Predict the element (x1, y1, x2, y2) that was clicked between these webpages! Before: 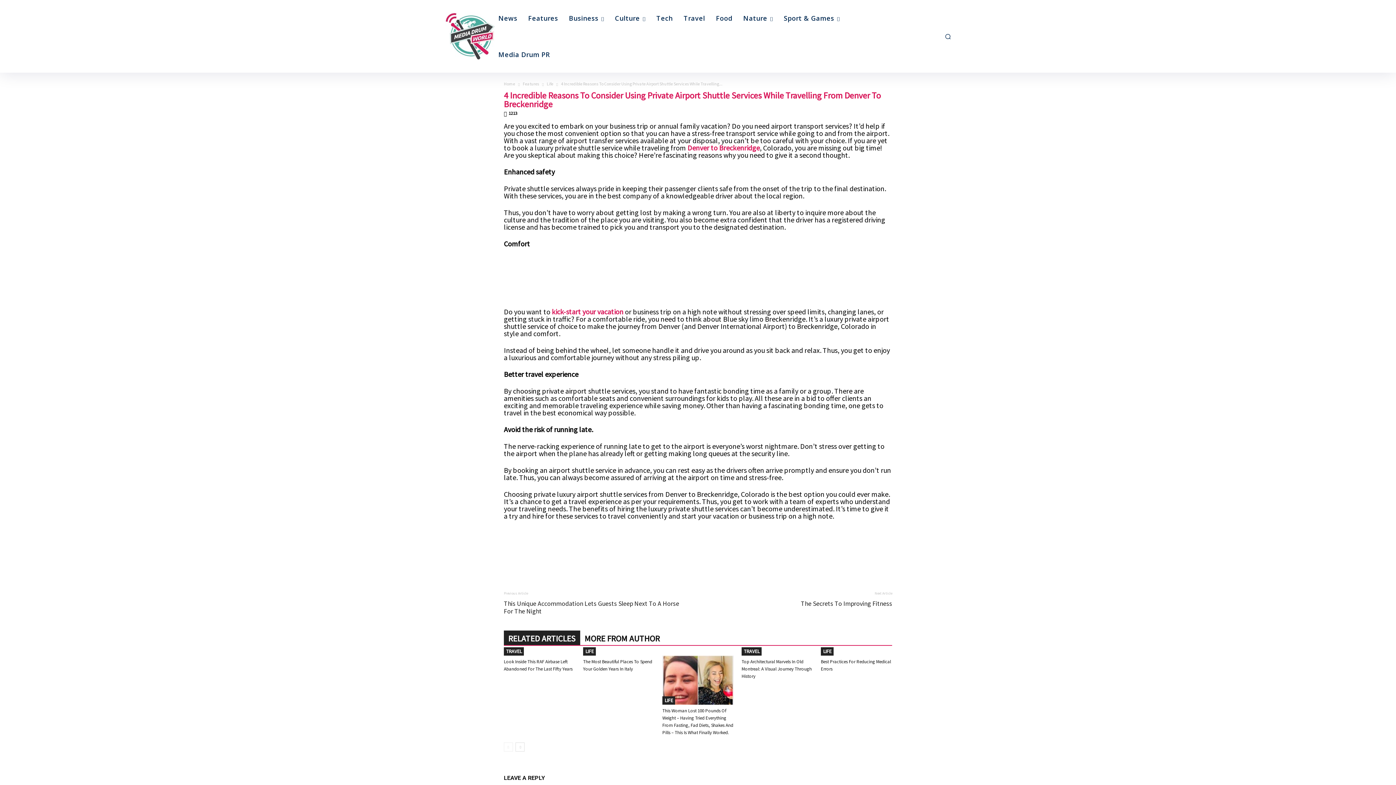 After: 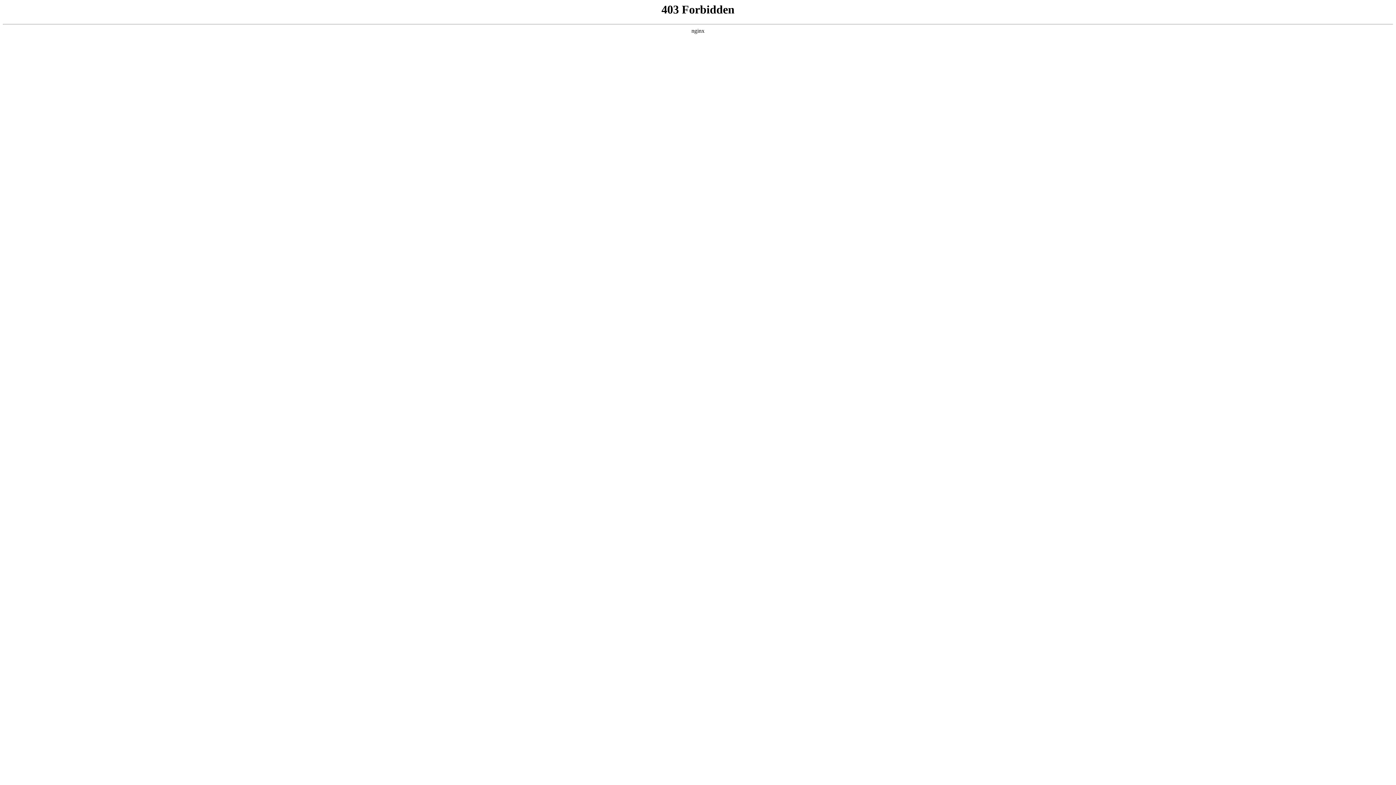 Action: bbox: (687, 143, 760, 152) label: Denver to Breckenridge